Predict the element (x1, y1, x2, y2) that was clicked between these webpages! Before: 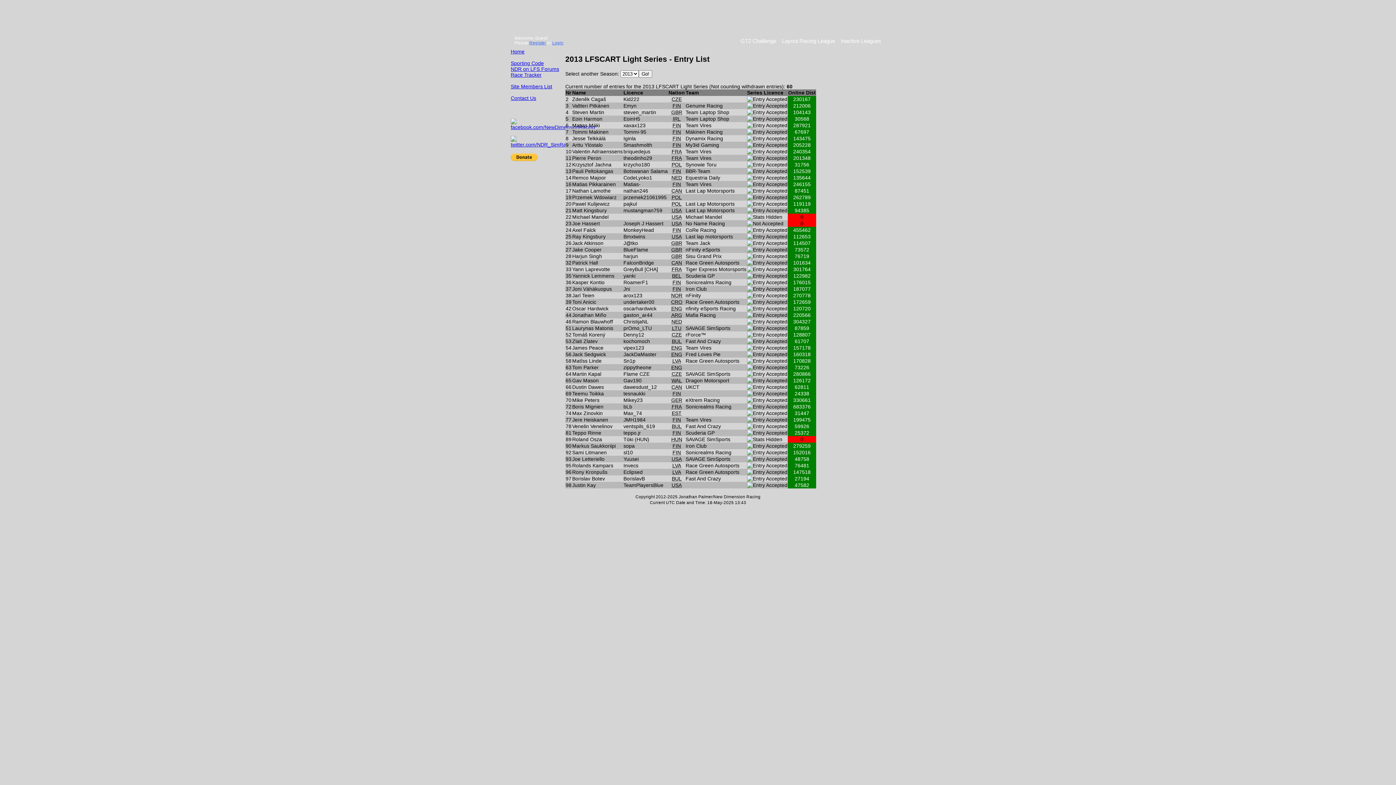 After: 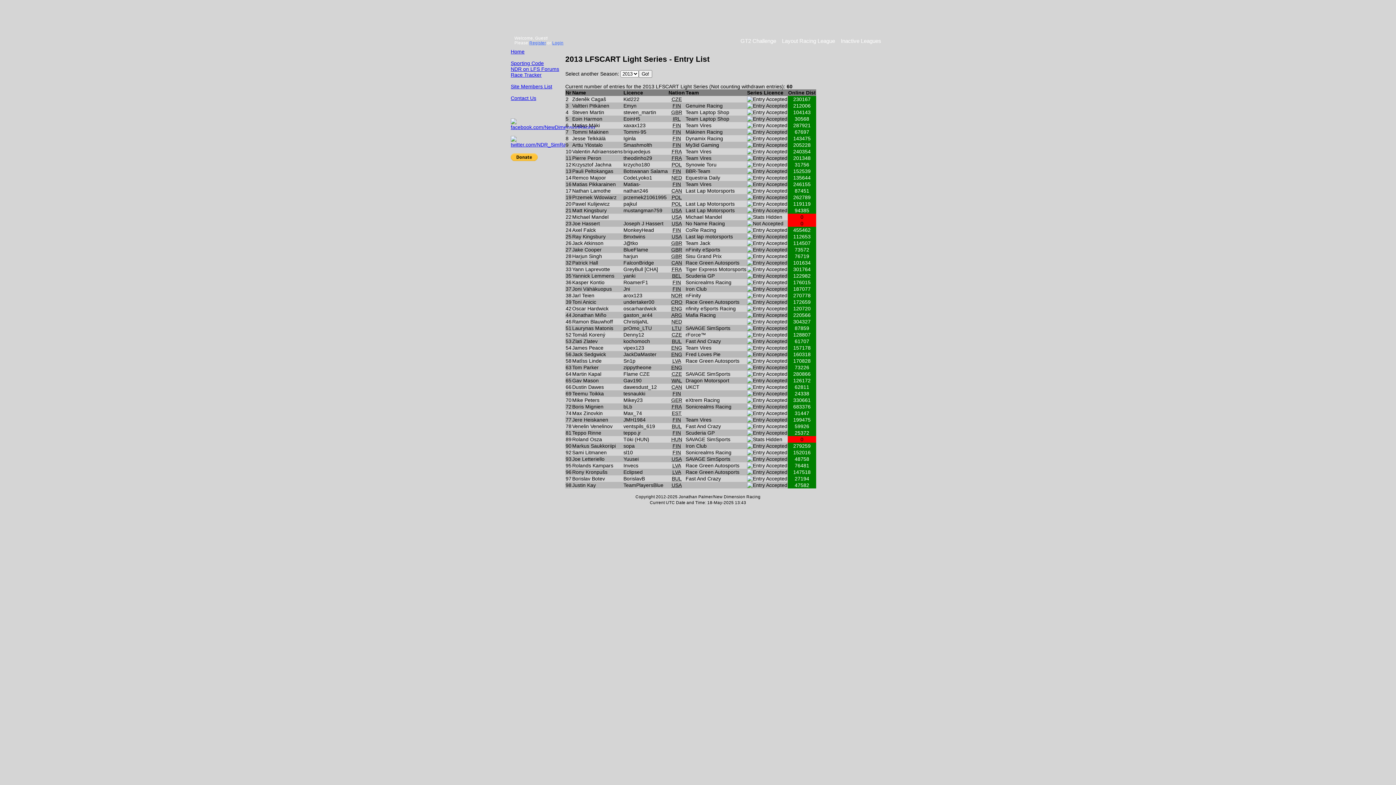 Action: bbox: (510, 124, 595, 130)